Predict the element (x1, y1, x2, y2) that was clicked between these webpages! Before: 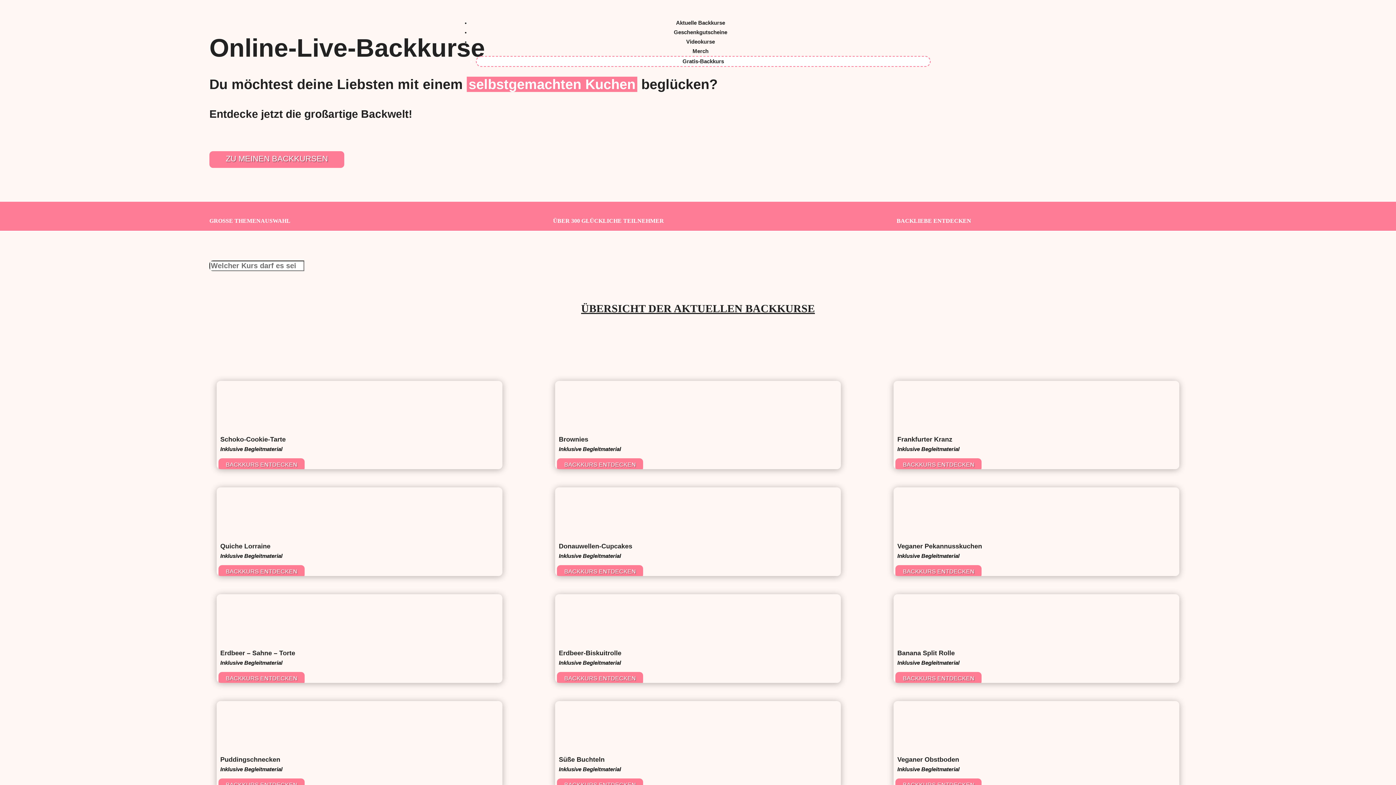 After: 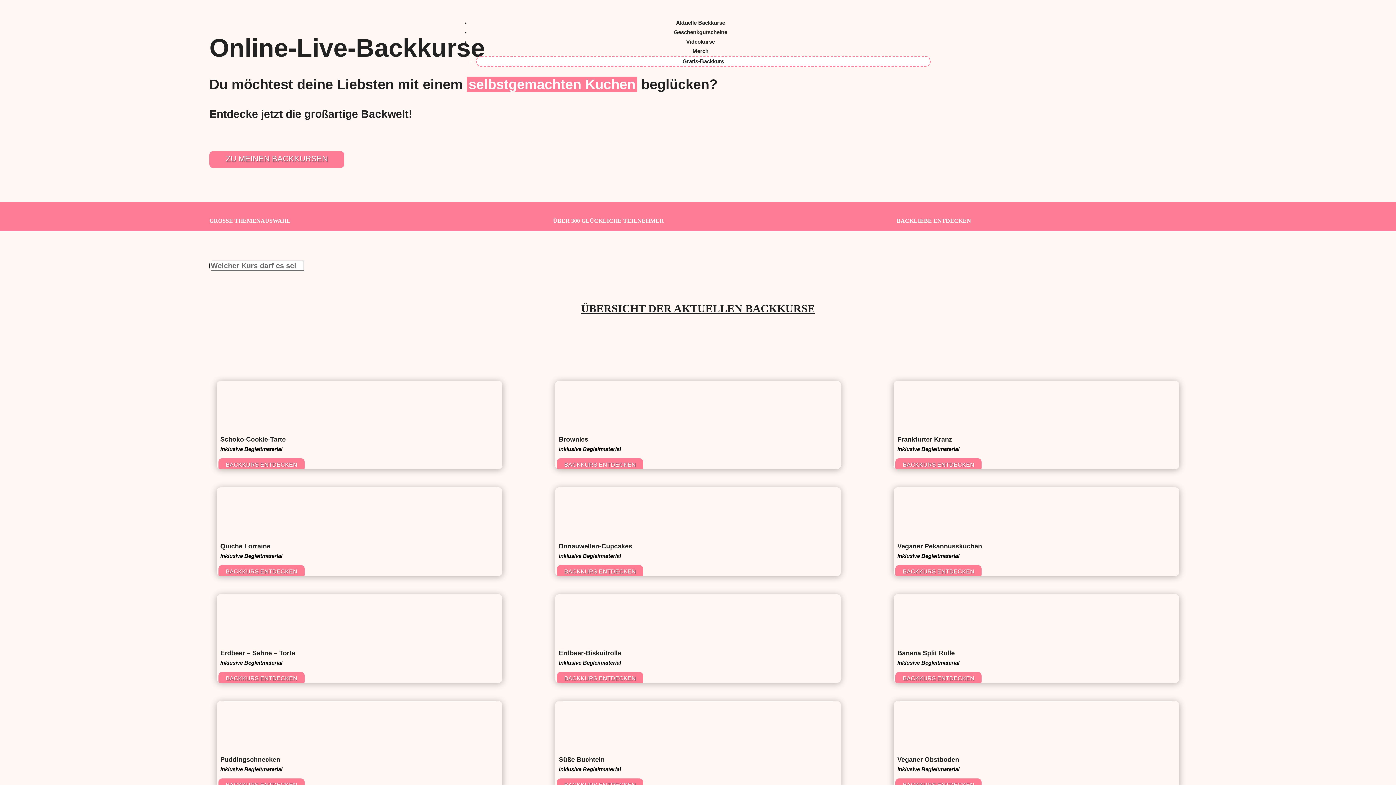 Action: label: BACKKURS ENTDECKEN bbox: (895, 458, 981, 471)